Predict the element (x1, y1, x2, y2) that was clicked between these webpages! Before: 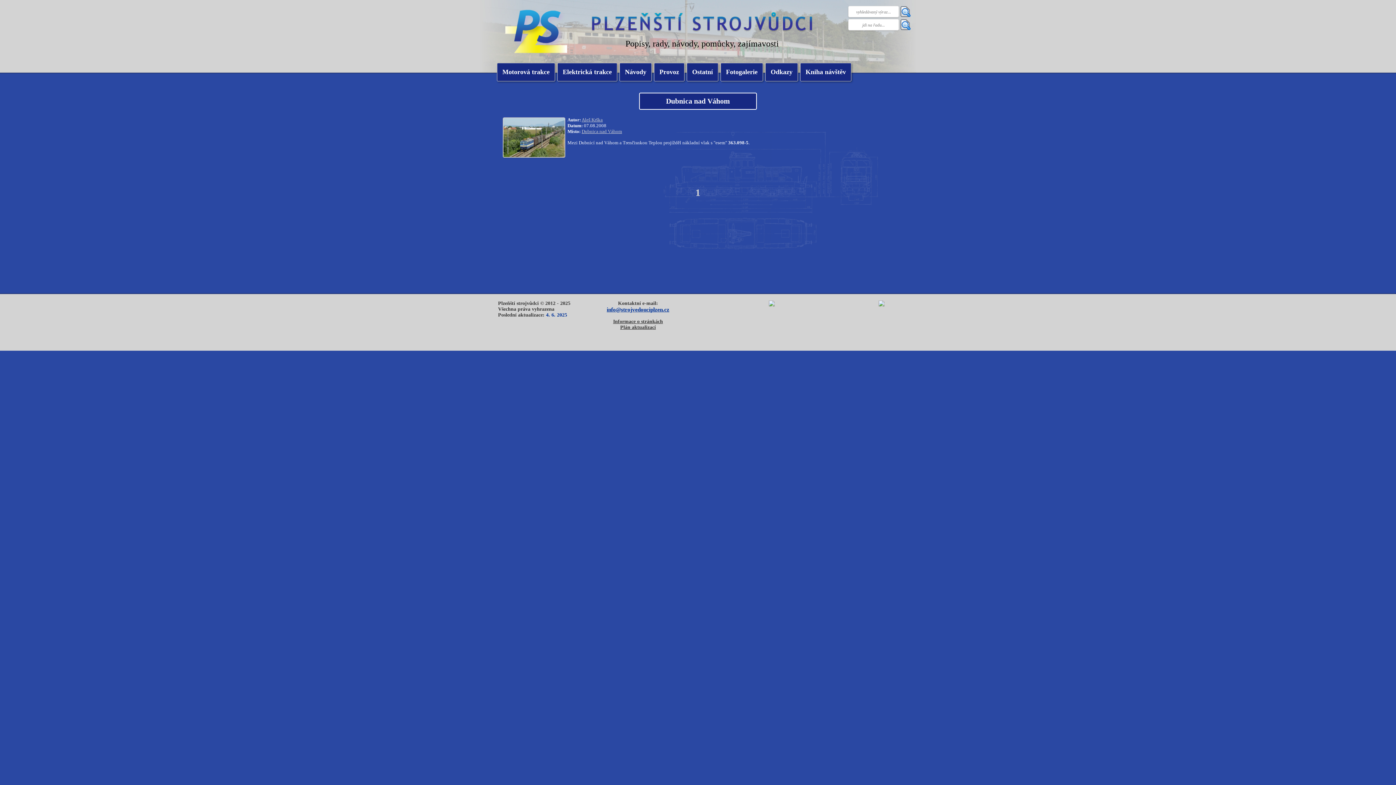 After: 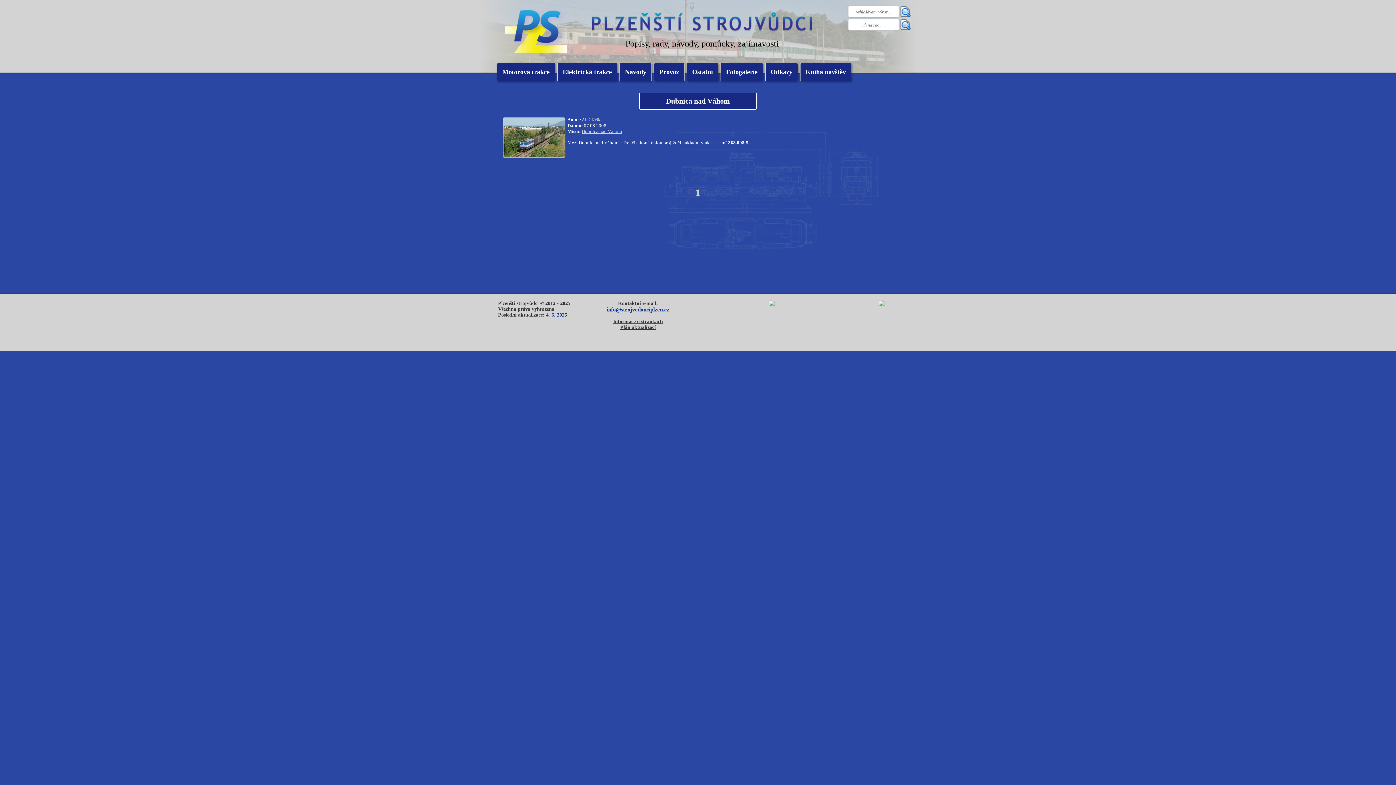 Action: bbox: (769, 300, 860, 305)